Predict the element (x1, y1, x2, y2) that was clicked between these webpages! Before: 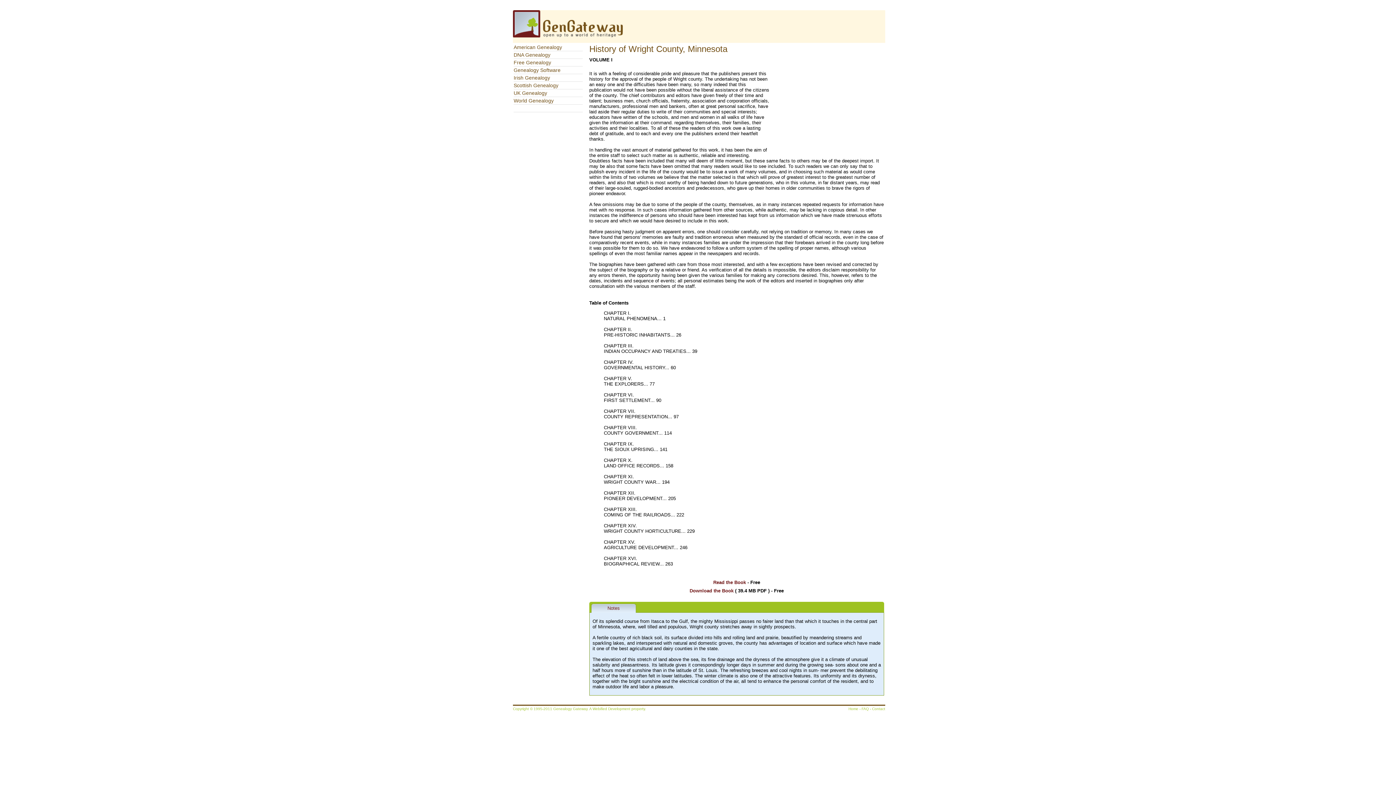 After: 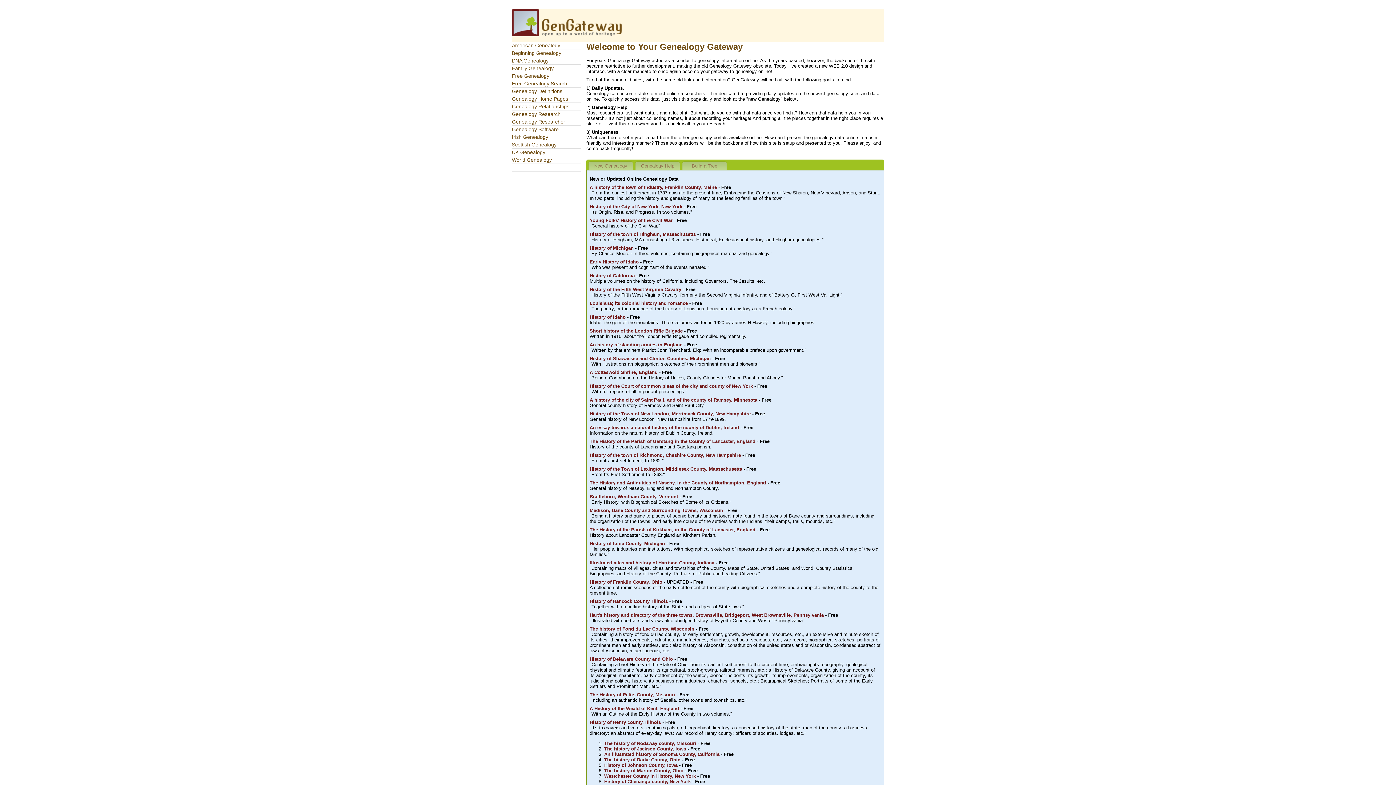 Action: label: Home bbox: (848, 707, 858, 711)